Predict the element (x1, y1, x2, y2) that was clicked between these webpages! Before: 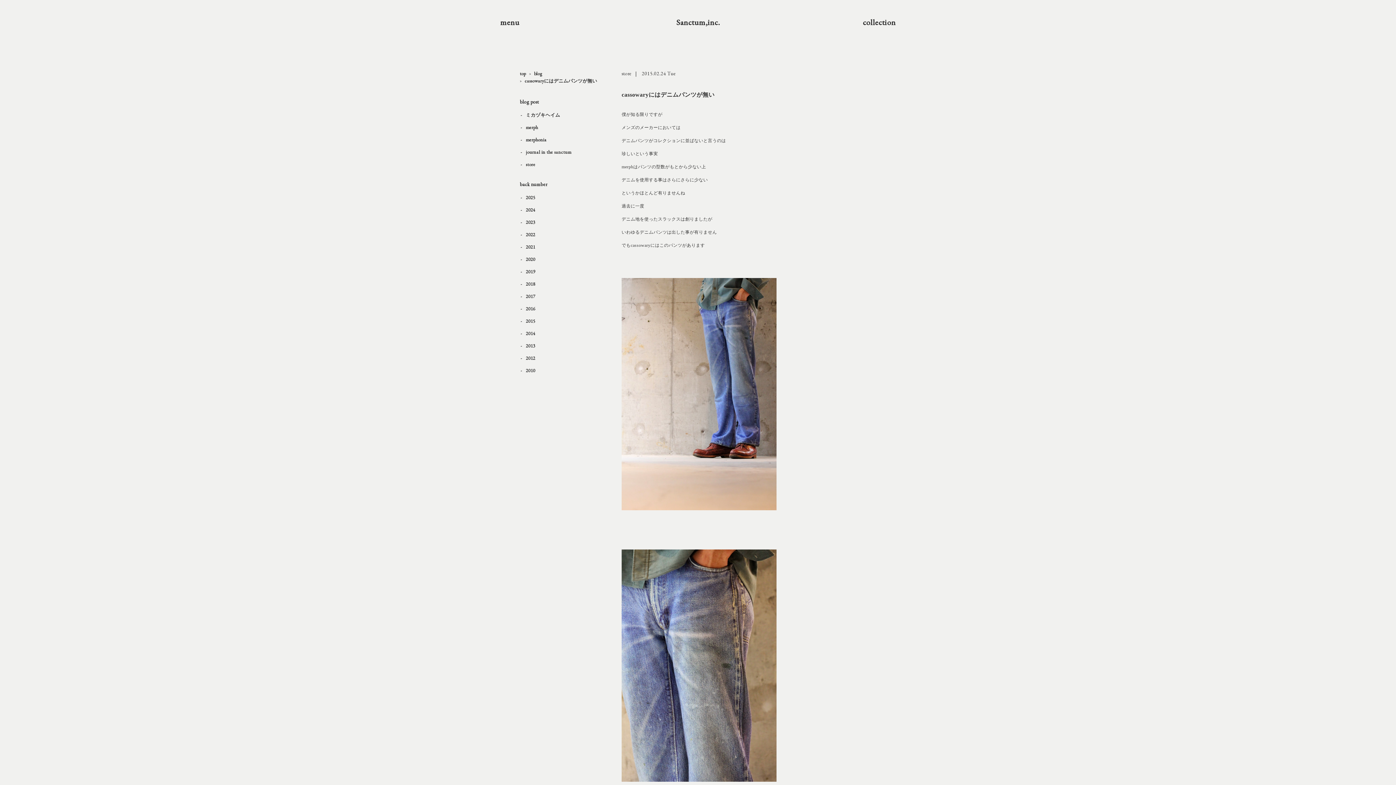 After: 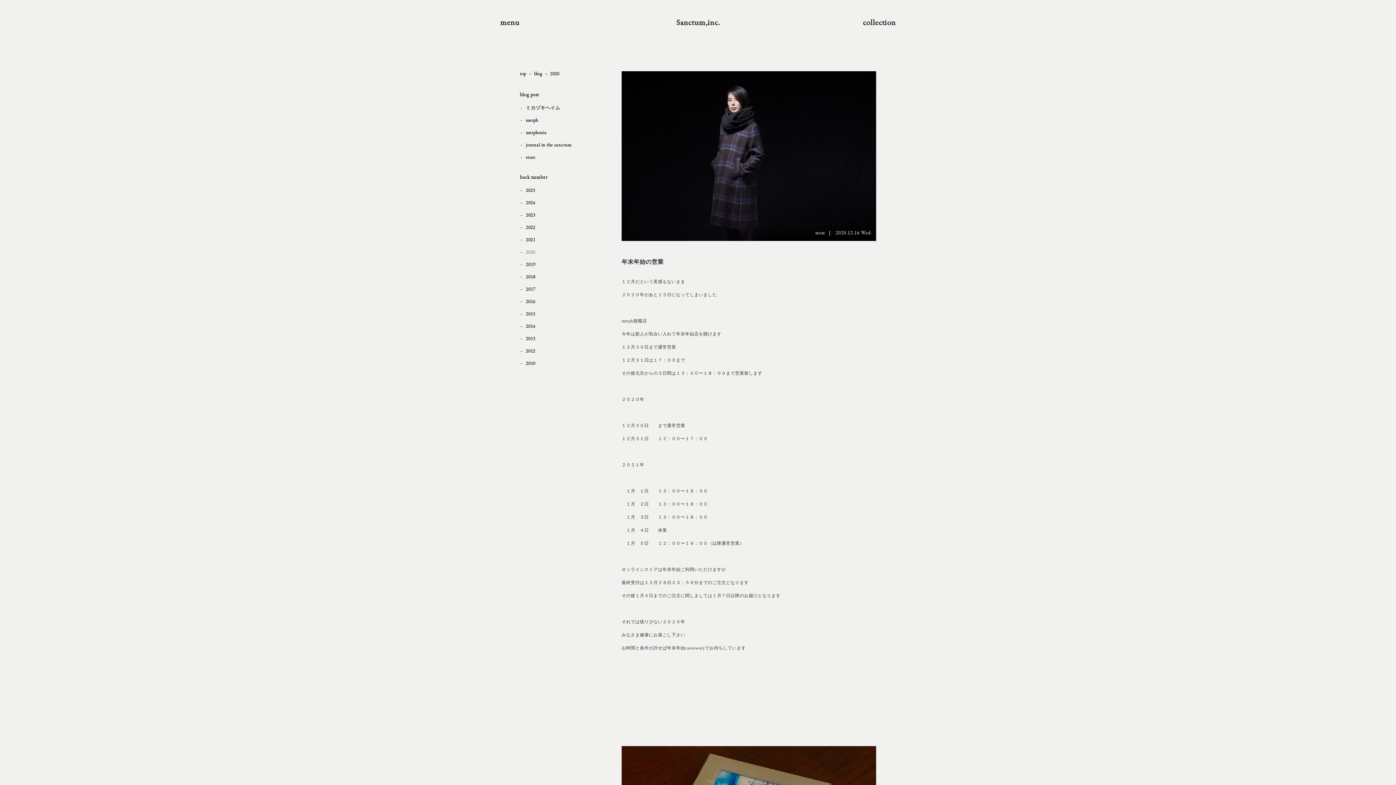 Action: label: 2020 bbox: (525, 256, 535, 262)